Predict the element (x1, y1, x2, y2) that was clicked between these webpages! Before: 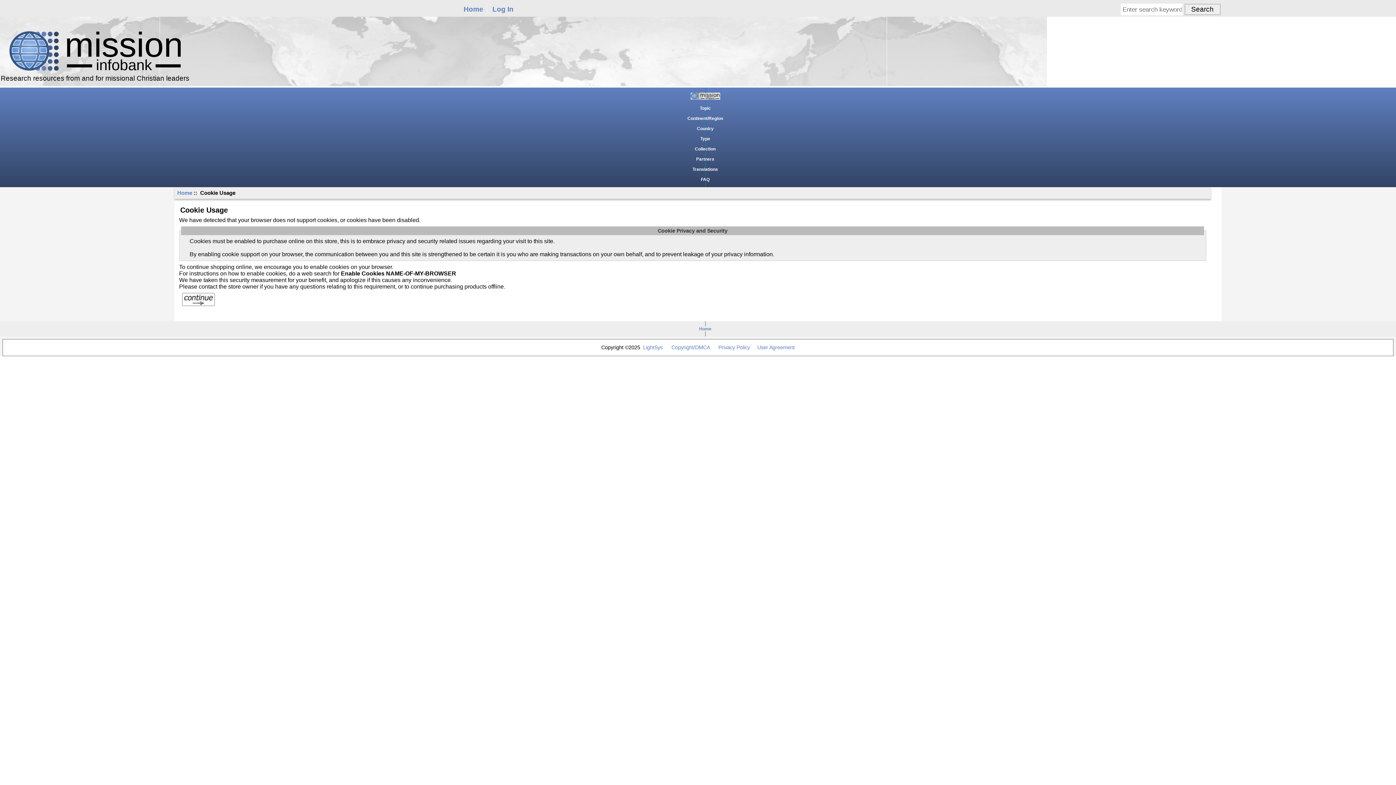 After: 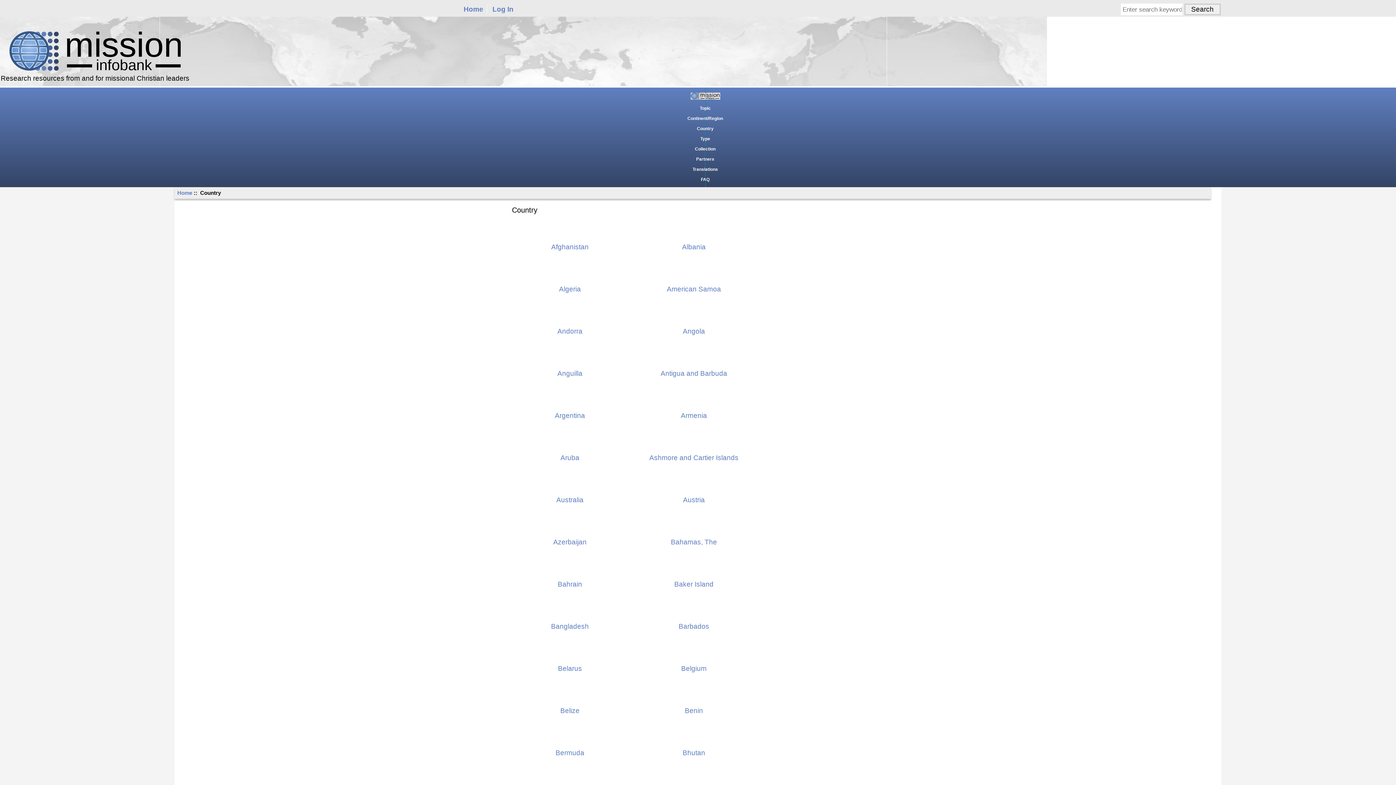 Action: label: Country bbox: (14, 126, 1396, 131)